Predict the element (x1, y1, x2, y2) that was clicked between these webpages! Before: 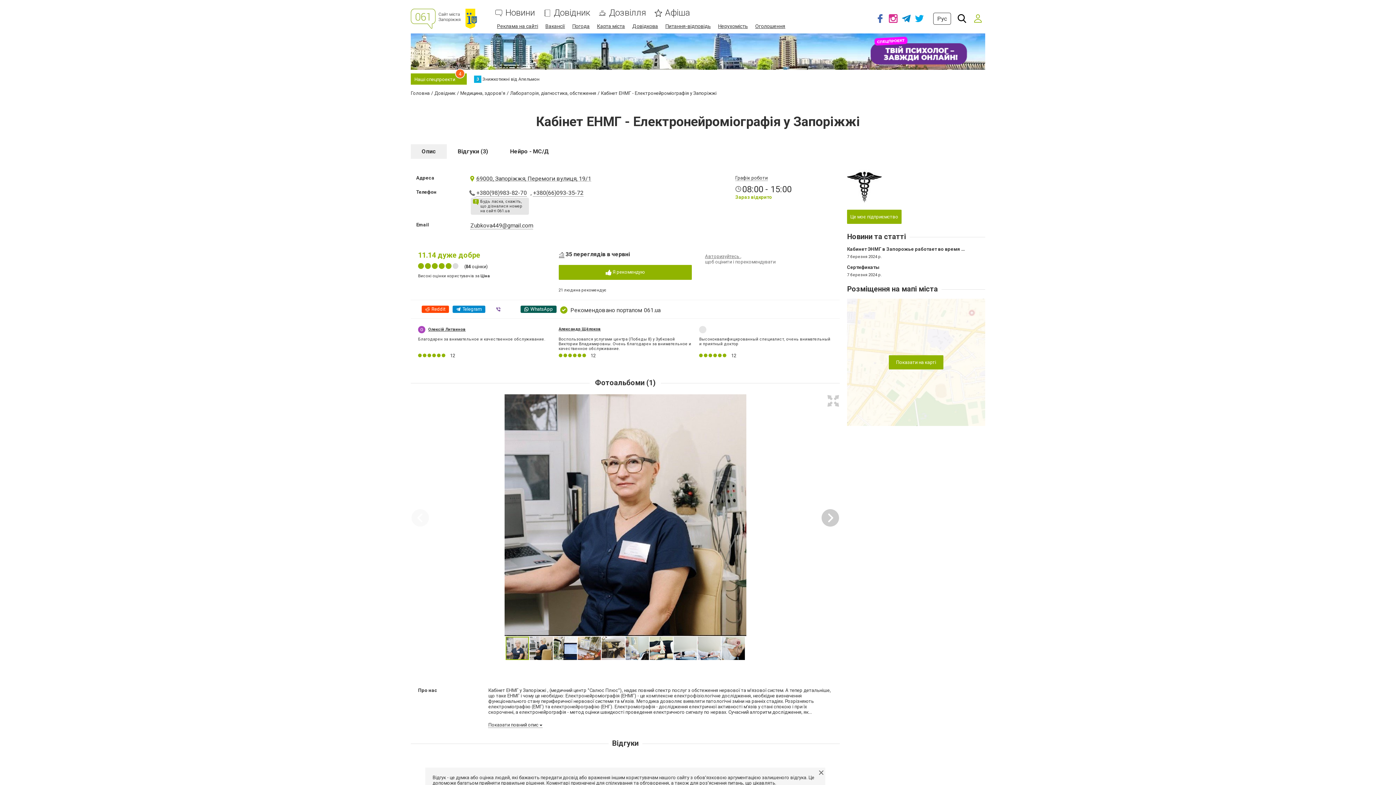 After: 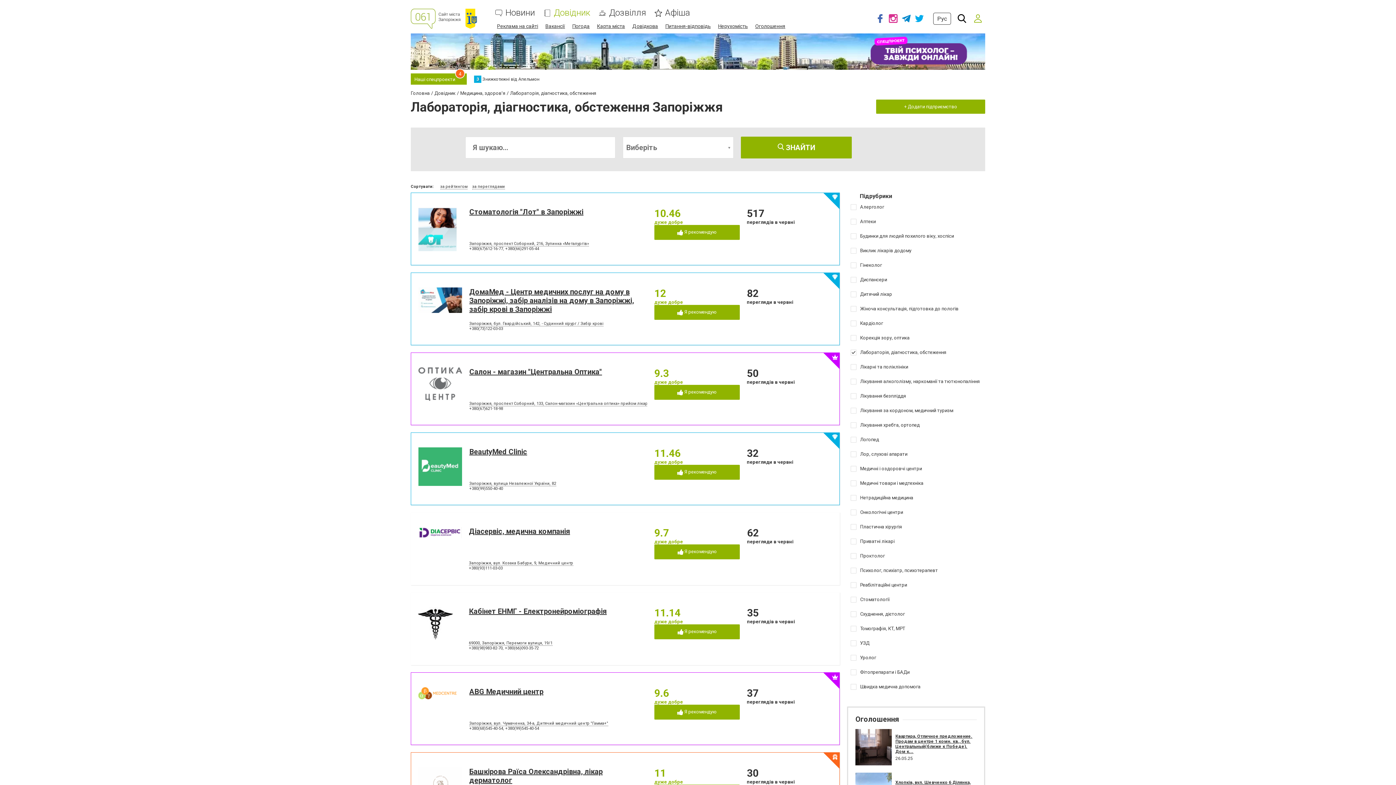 Action: bbox: (510, 90, 596, 96) label: Лабораторія, діагностика, обстеження